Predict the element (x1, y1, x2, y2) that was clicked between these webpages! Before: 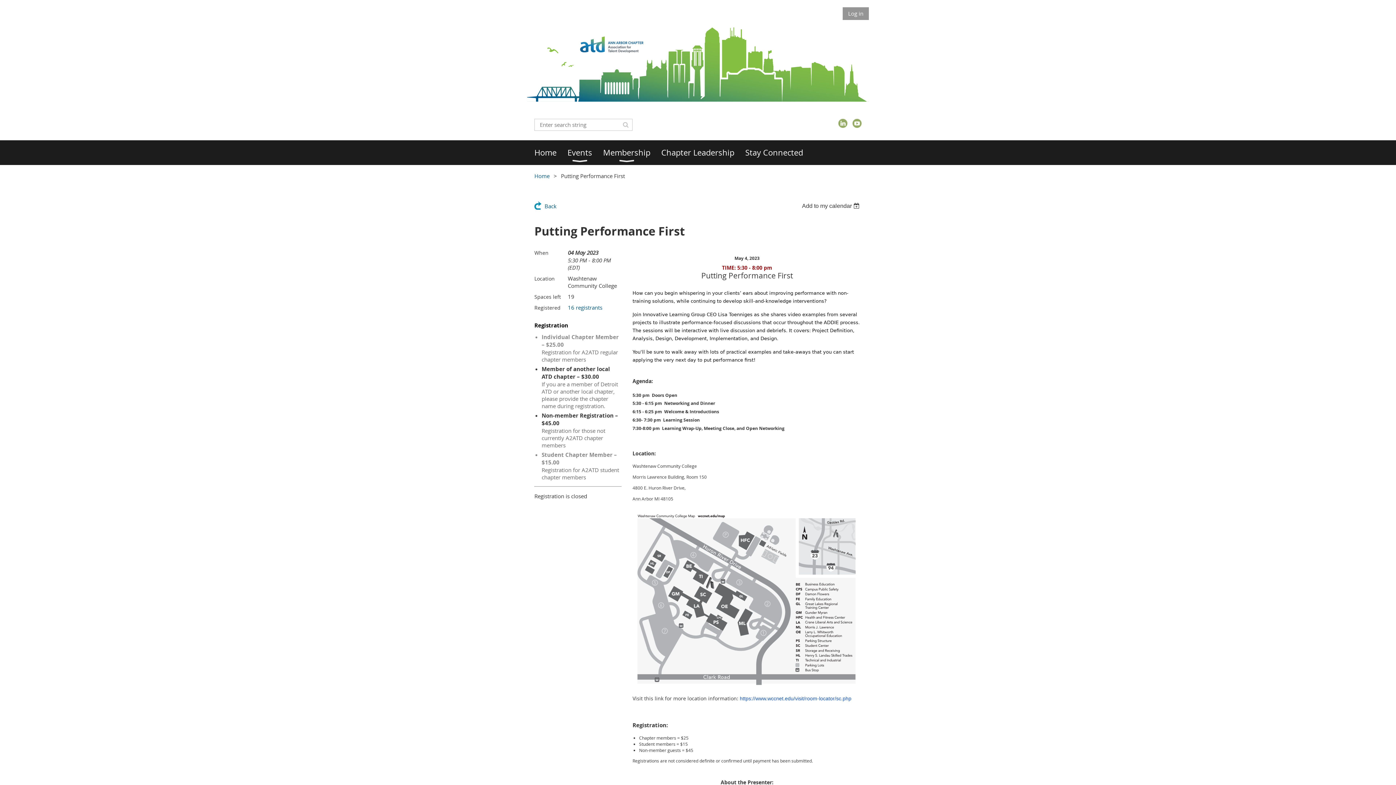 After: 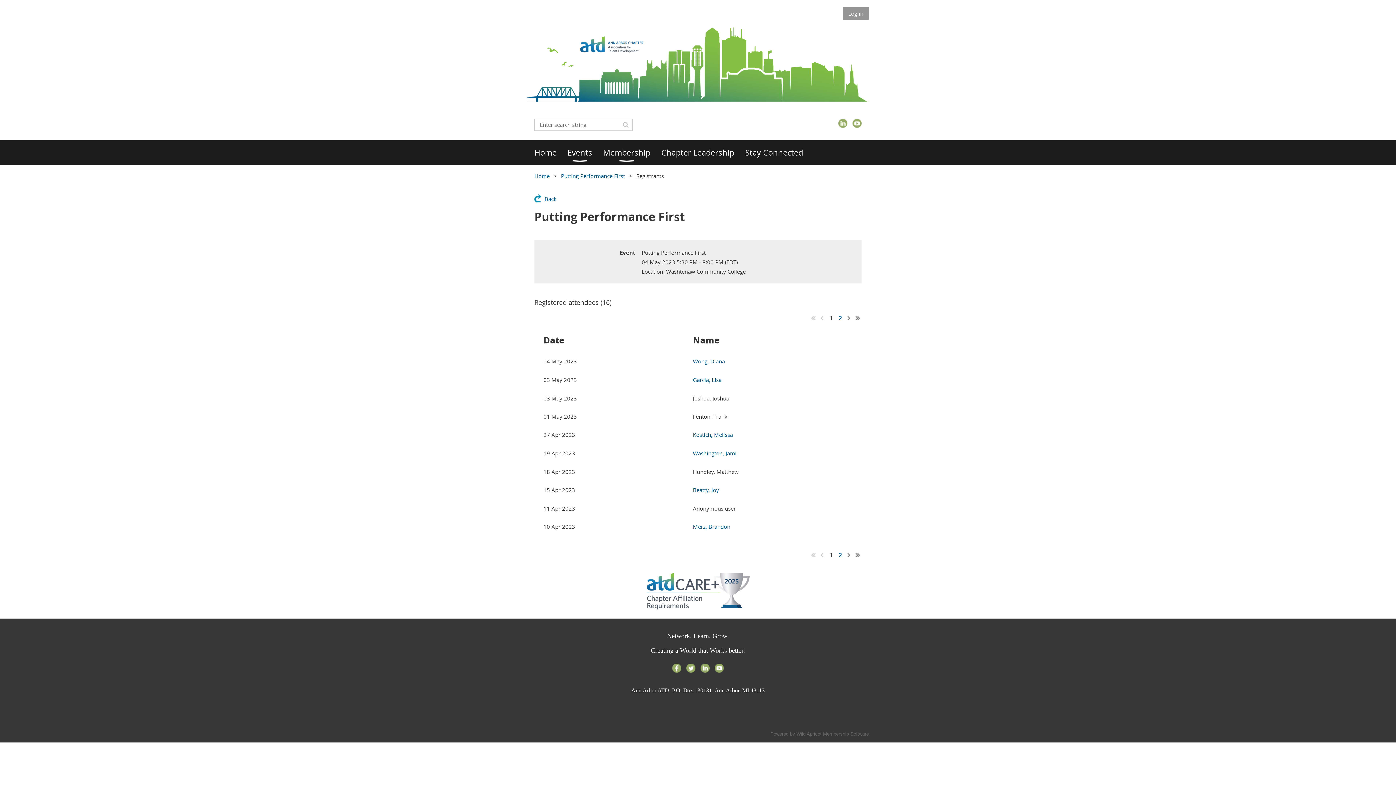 Action: label: 16 registrants bbox: (568, 303, 602, 311)